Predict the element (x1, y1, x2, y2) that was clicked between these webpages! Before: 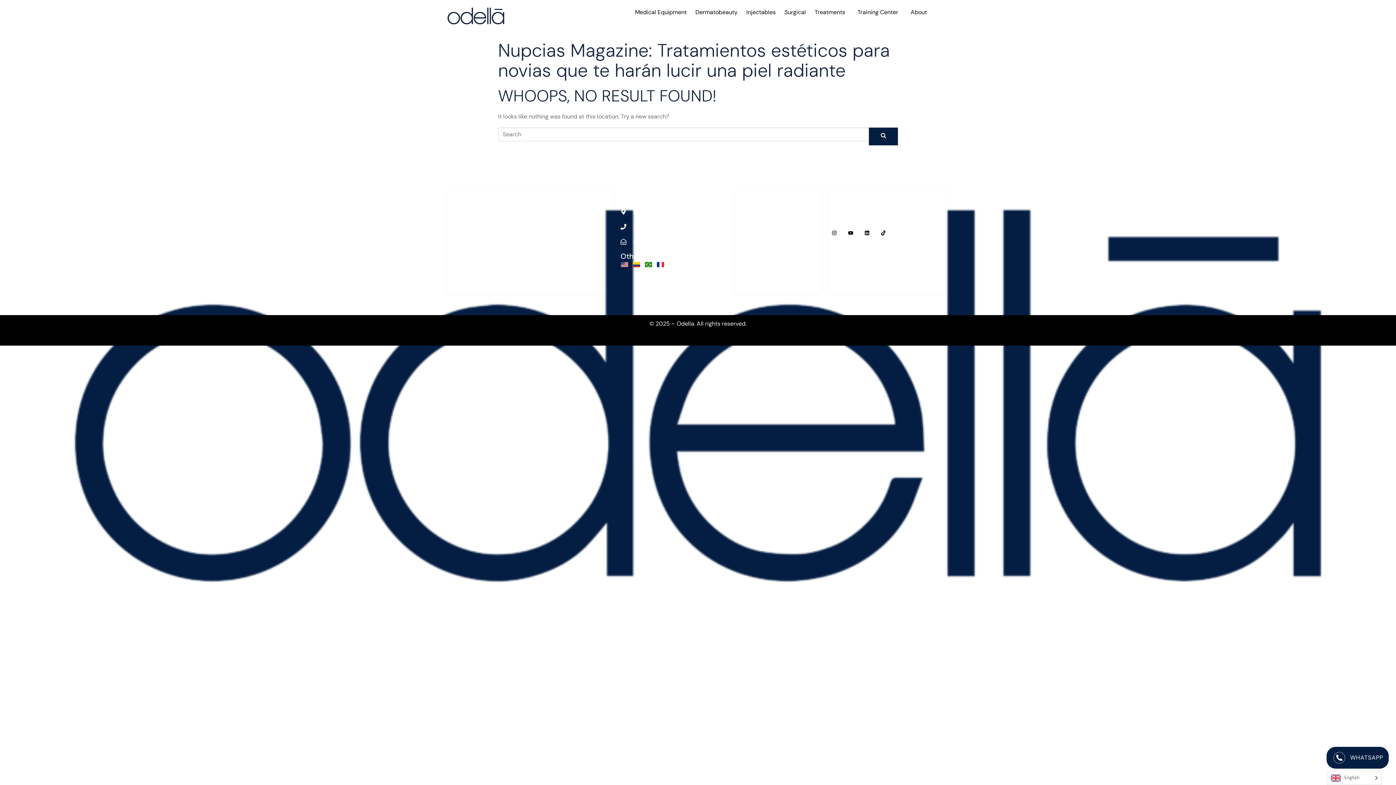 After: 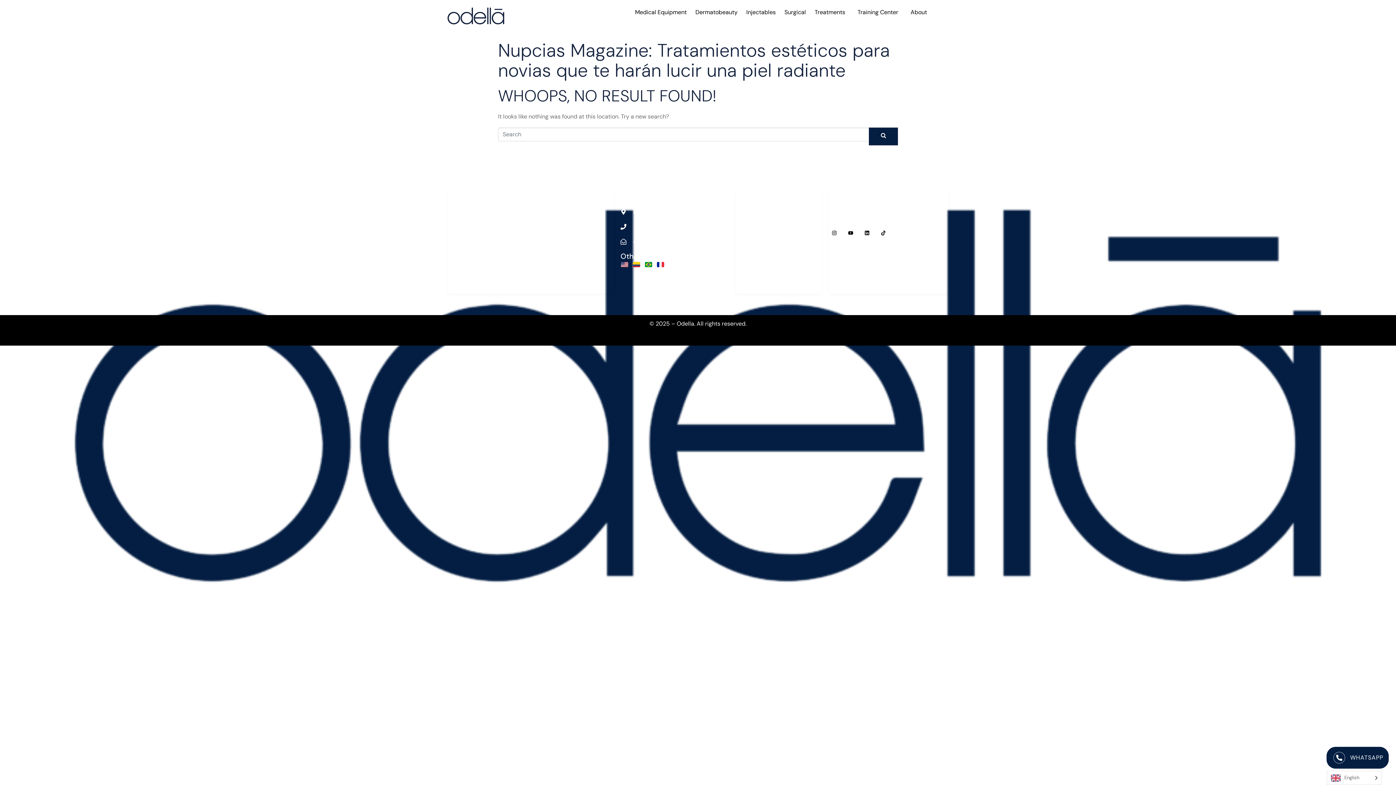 Action: bbox: (877, 227, 889, 238) label: Tiktok